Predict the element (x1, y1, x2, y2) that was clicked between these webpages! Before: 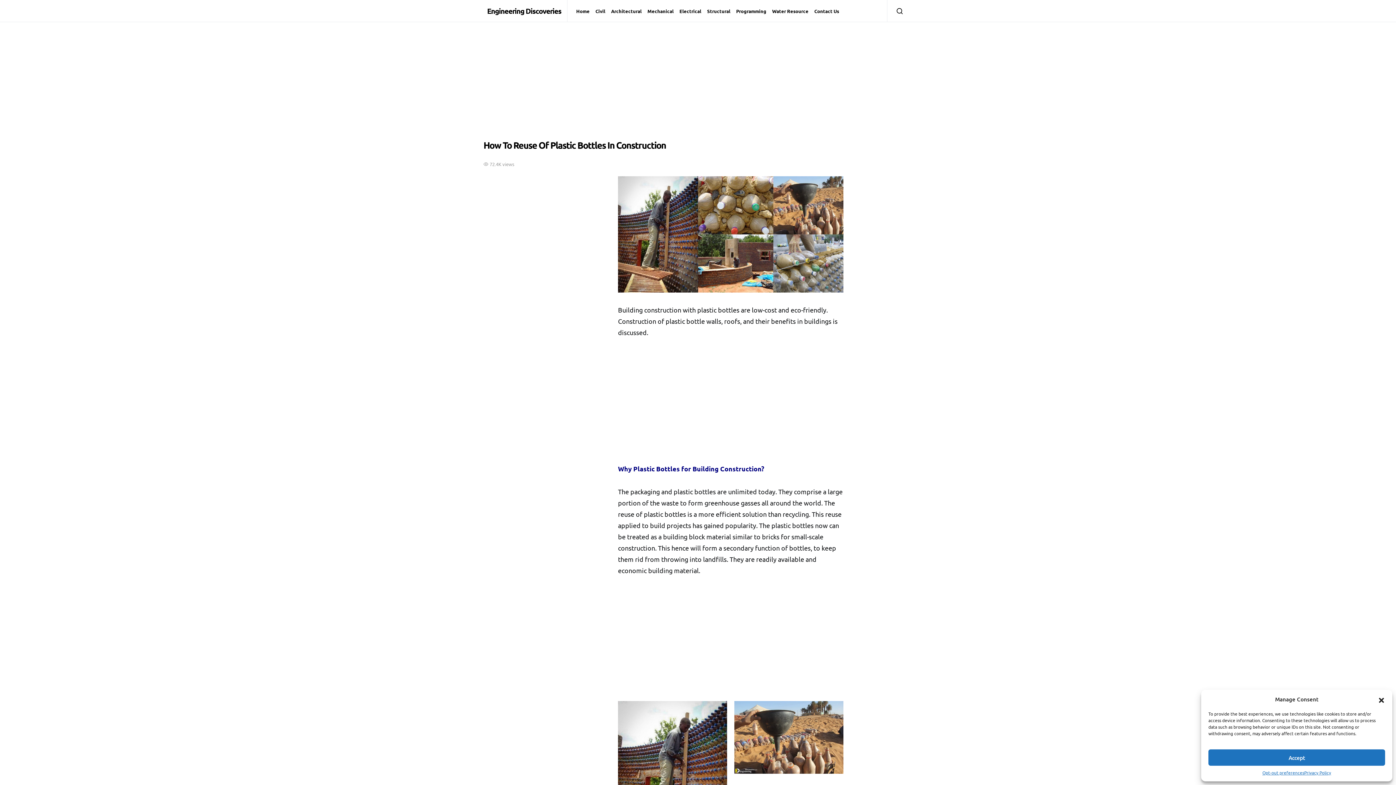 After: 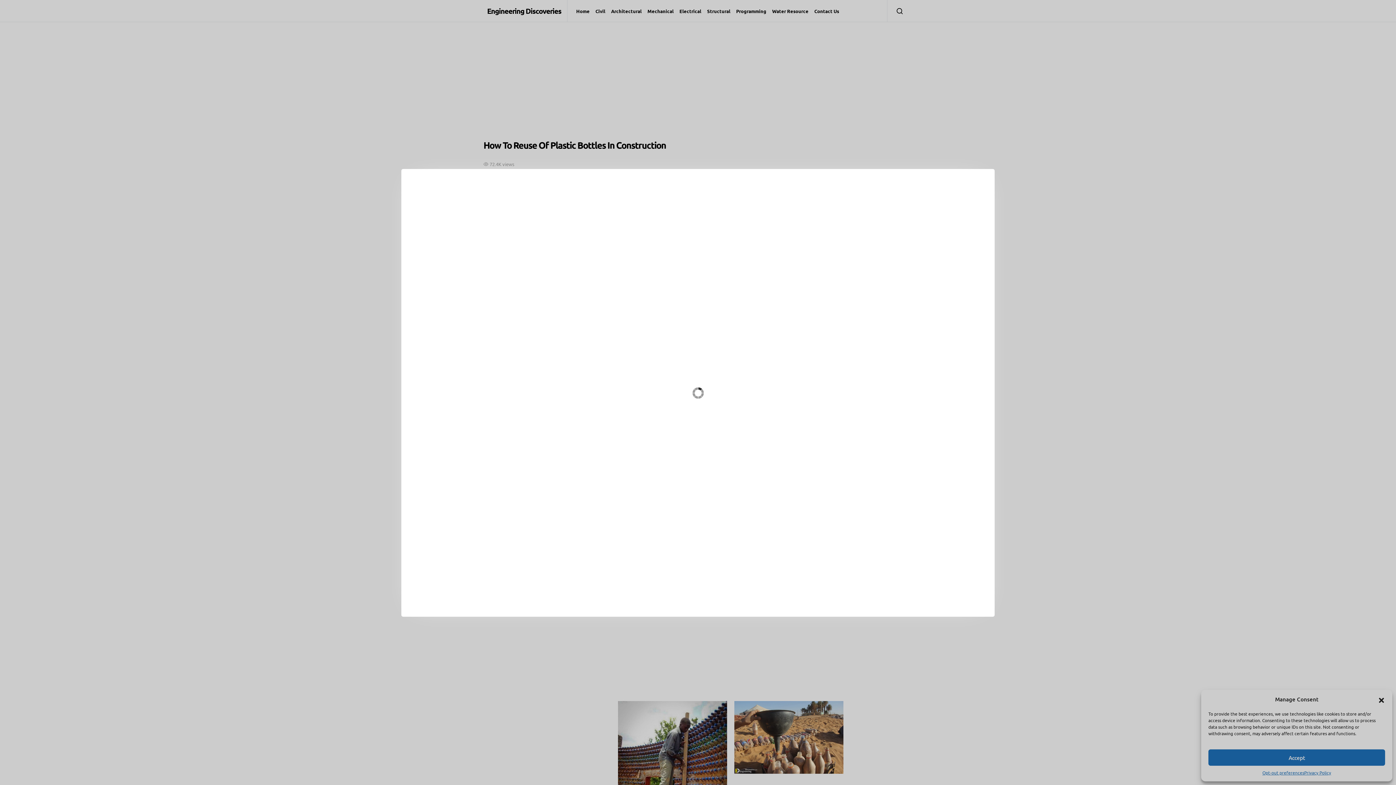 Action: bbox: (734, 732, 843, 740)